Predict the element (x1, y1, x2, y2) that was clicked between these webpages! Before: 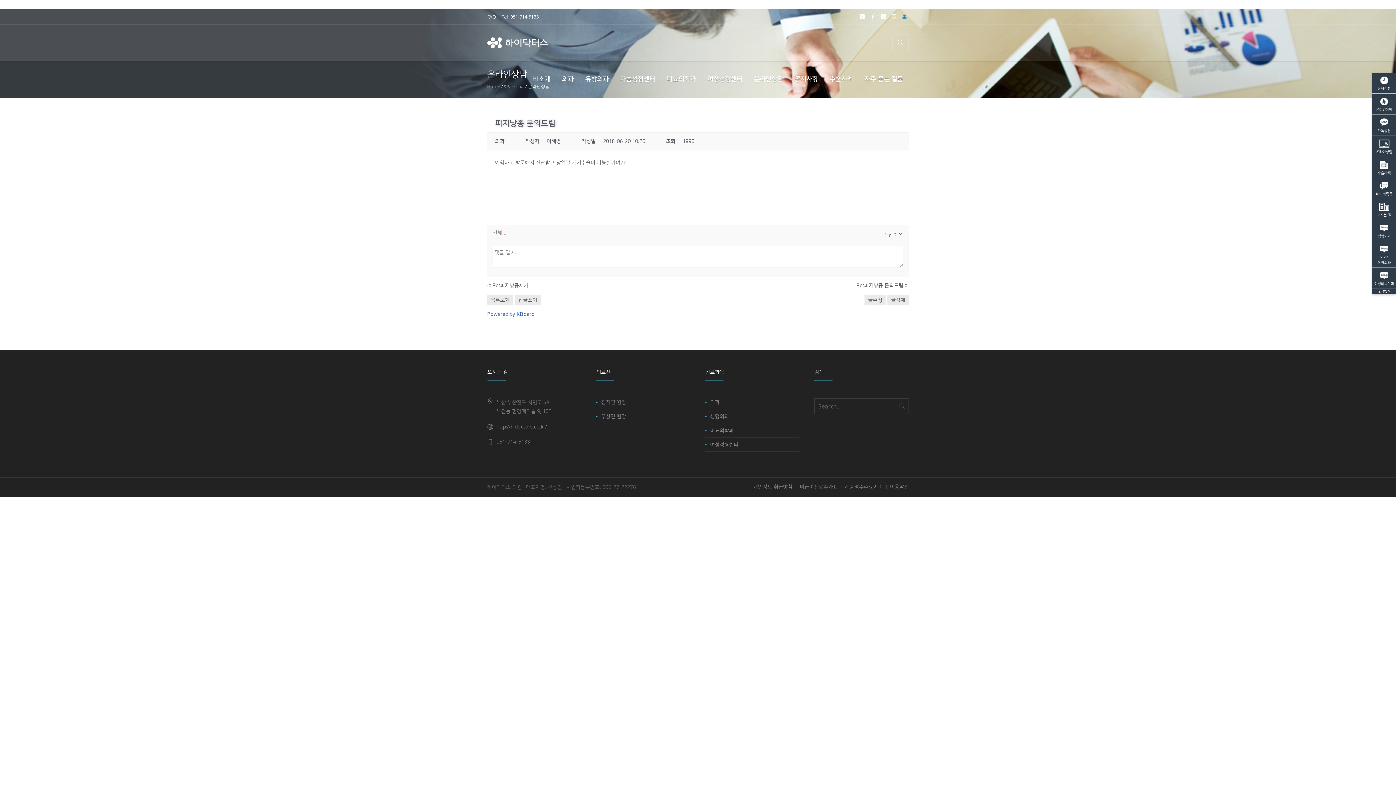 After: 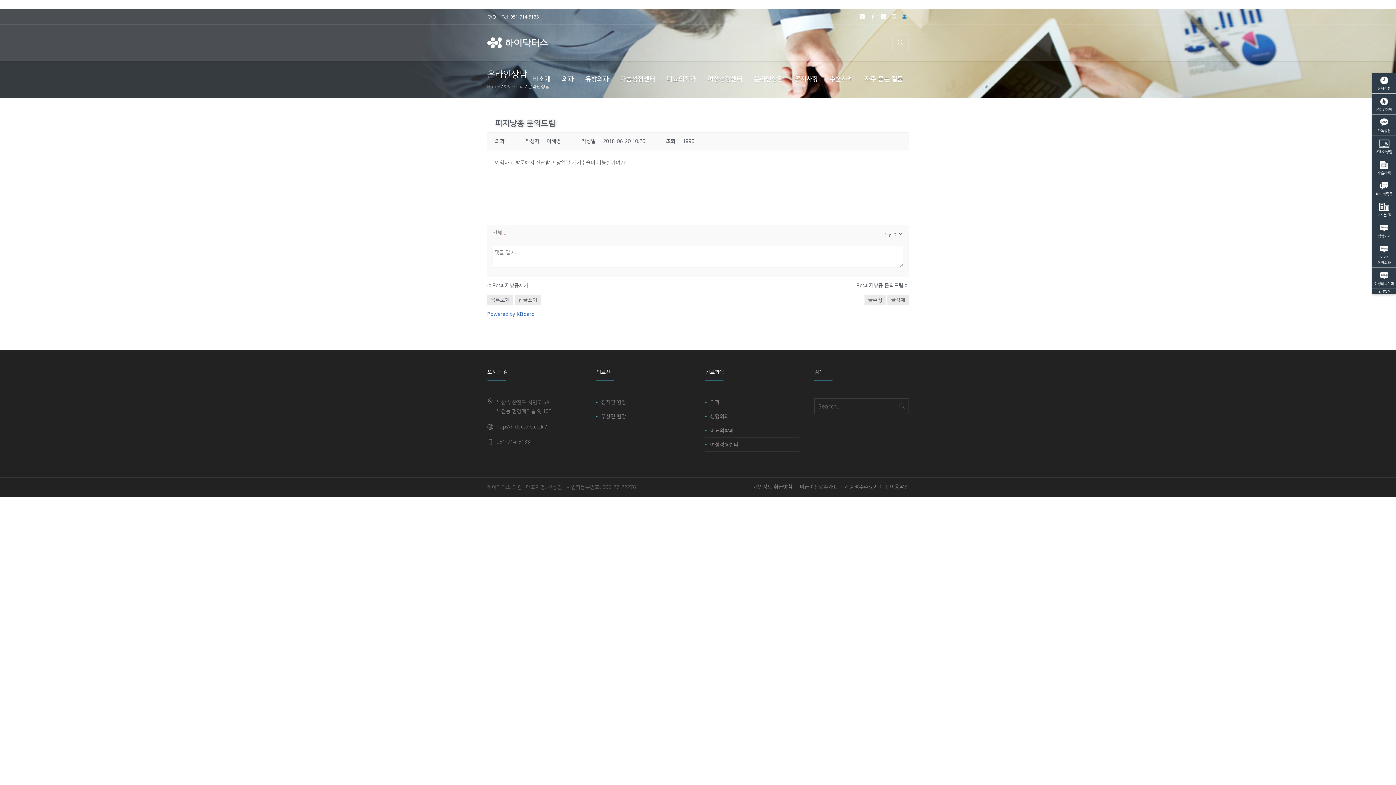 Action: label: 
카톡상담 bbox: (1374, 118, 1394, 133)